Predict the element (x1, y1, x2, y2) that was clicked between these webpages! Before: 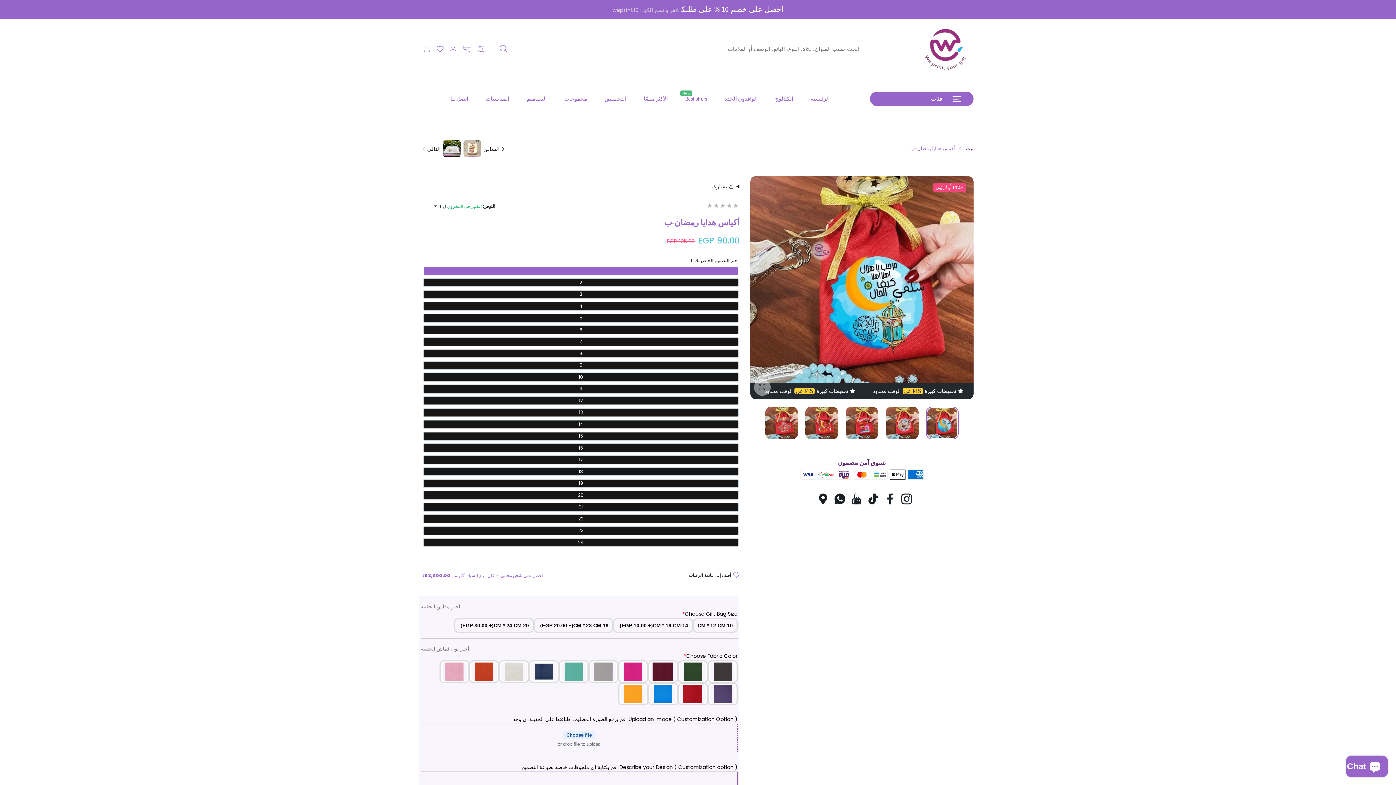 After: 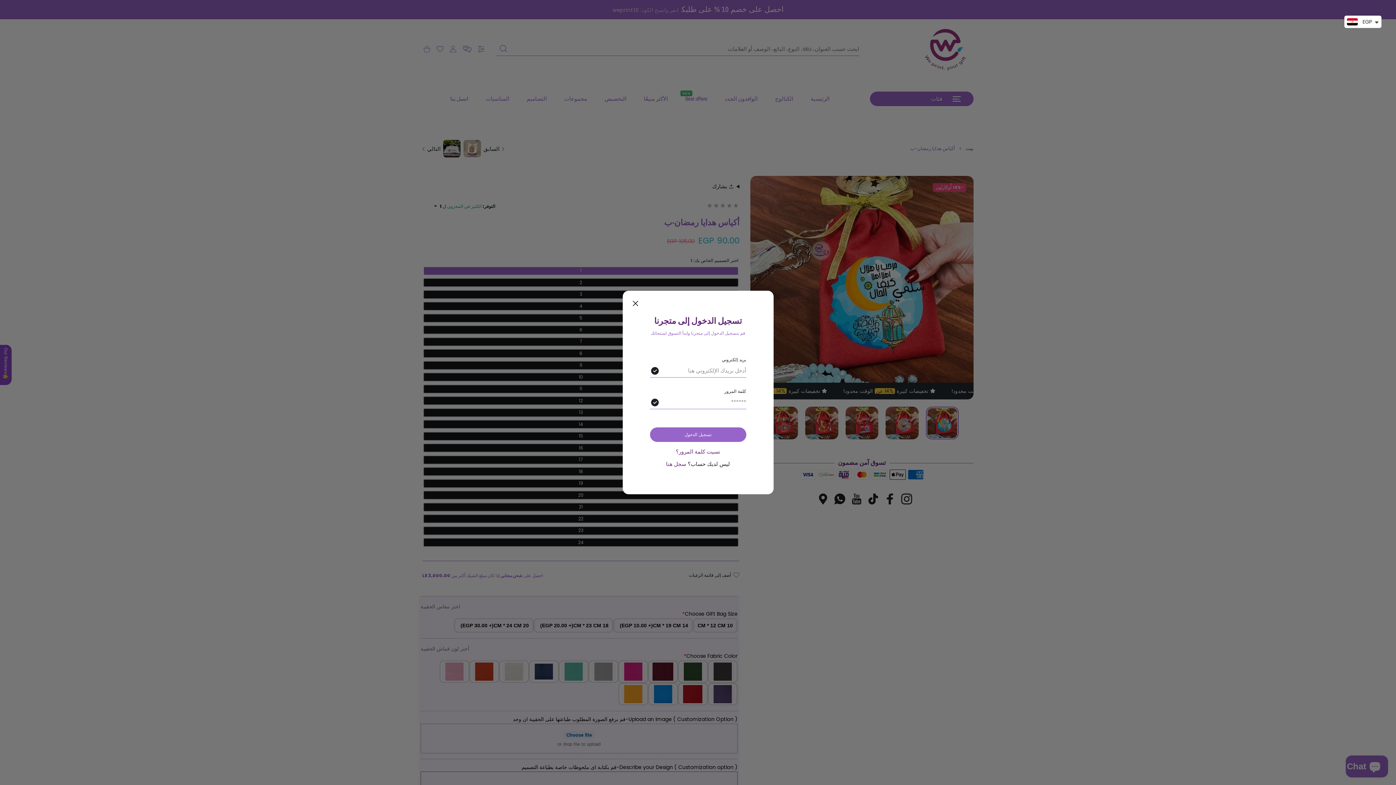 Action: bbox: (446, 45, 460, 52) label: حساب المستخدم